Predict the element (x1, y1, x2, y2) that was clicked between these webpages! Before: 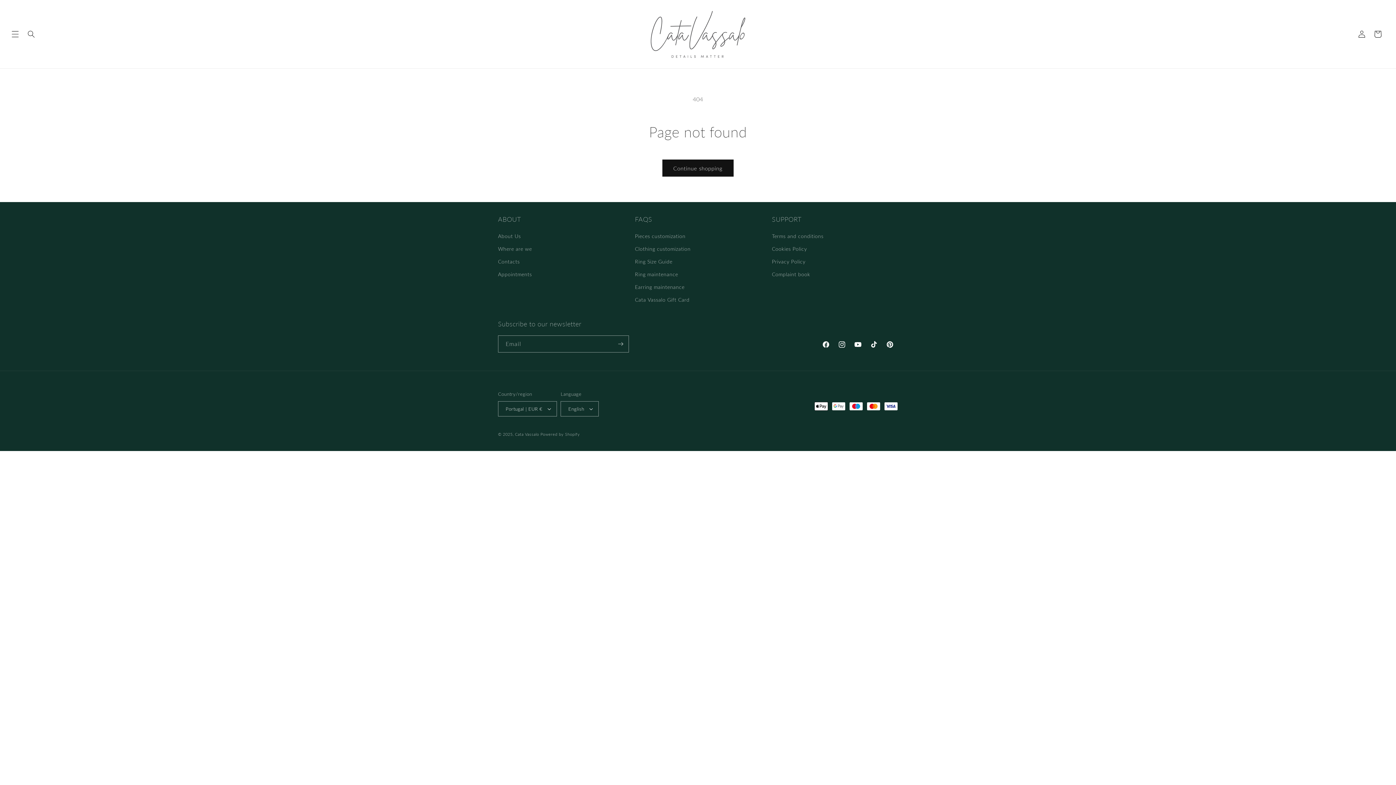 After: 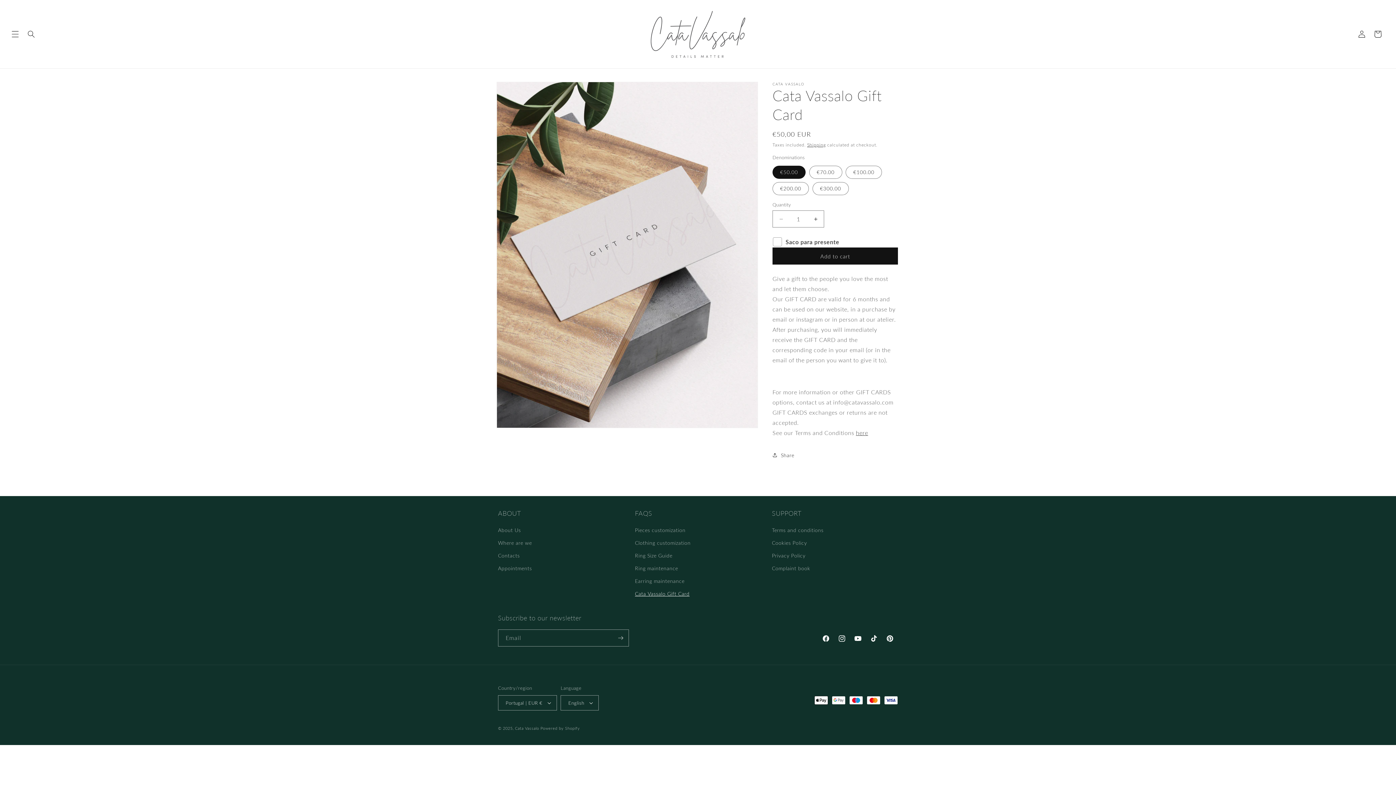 Action: bbox: (635, 293, 689, 306) label: Cata Vassalo Gift Card